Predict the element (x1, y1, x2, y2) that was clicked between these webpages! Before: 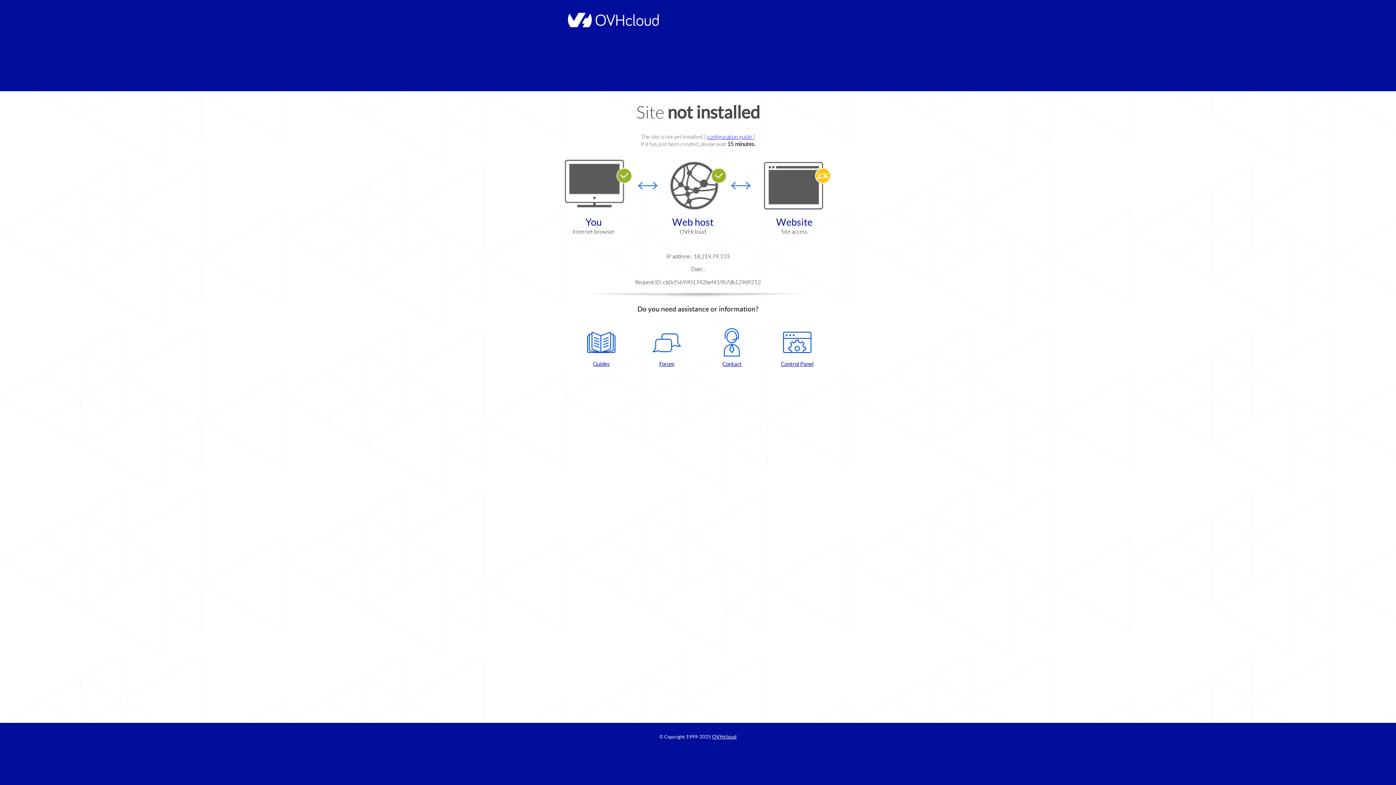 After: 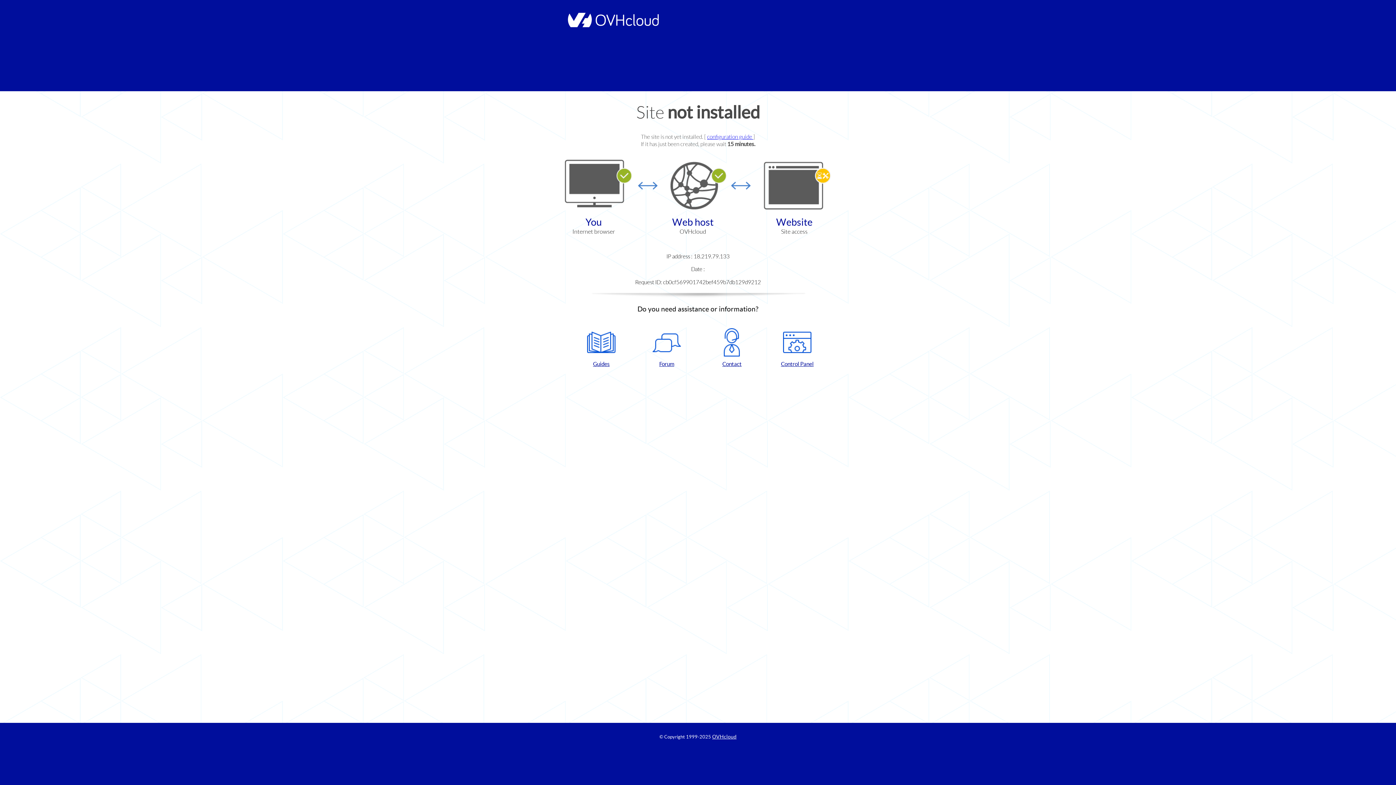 Action: bbox: (702, 328, 761, 367) label: Contact